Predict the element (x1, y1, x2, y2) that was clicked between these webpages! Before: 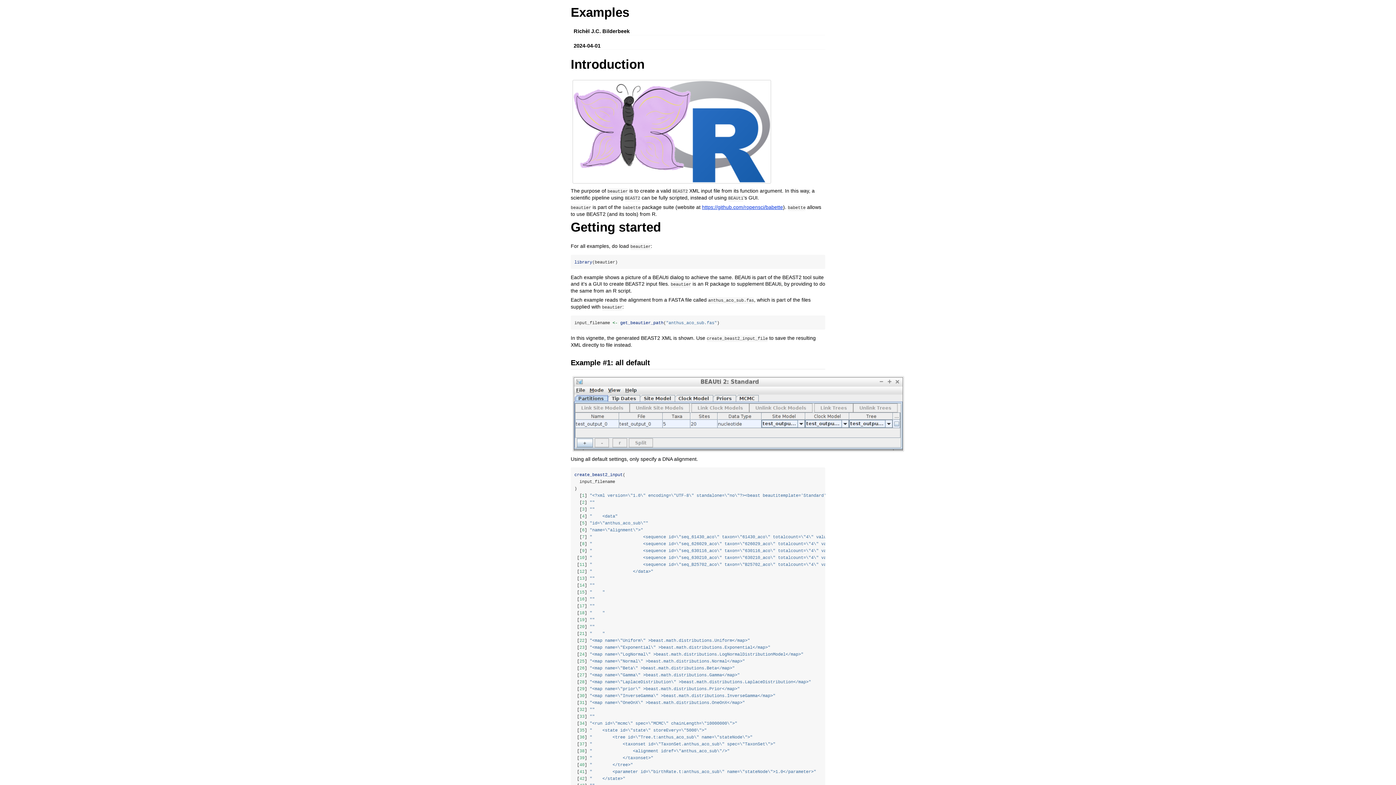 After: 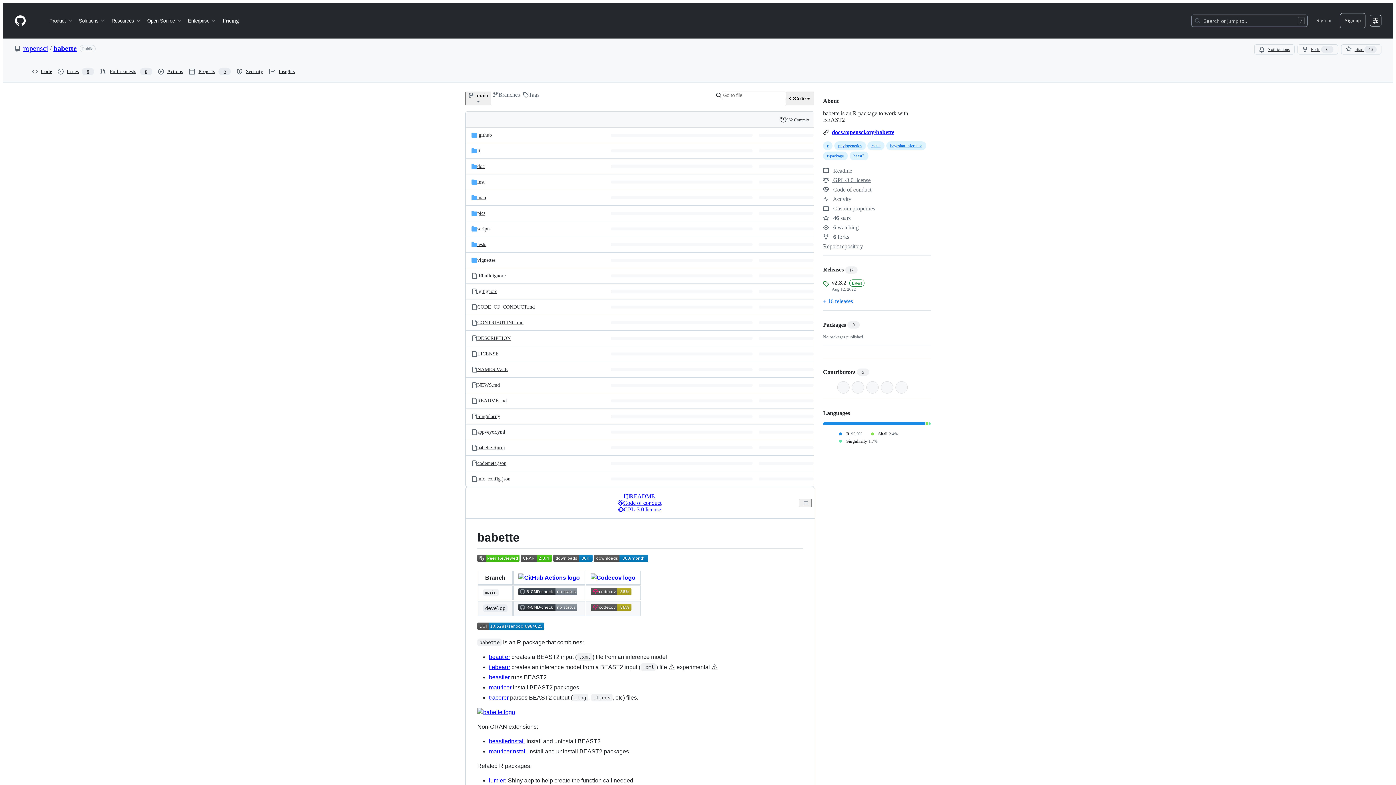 Action: bbox: (702, 204, 783, 210) label: https://github.com/ropensci/babette